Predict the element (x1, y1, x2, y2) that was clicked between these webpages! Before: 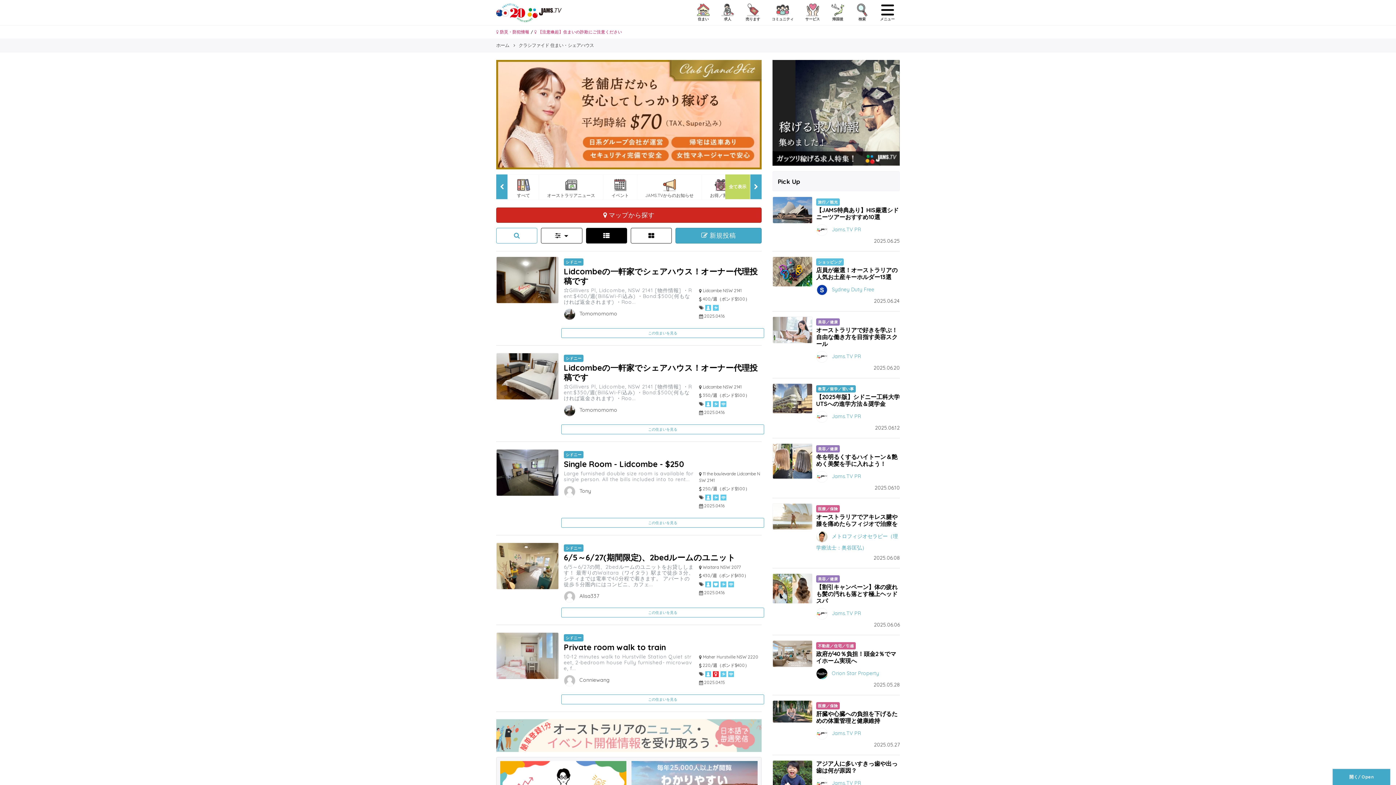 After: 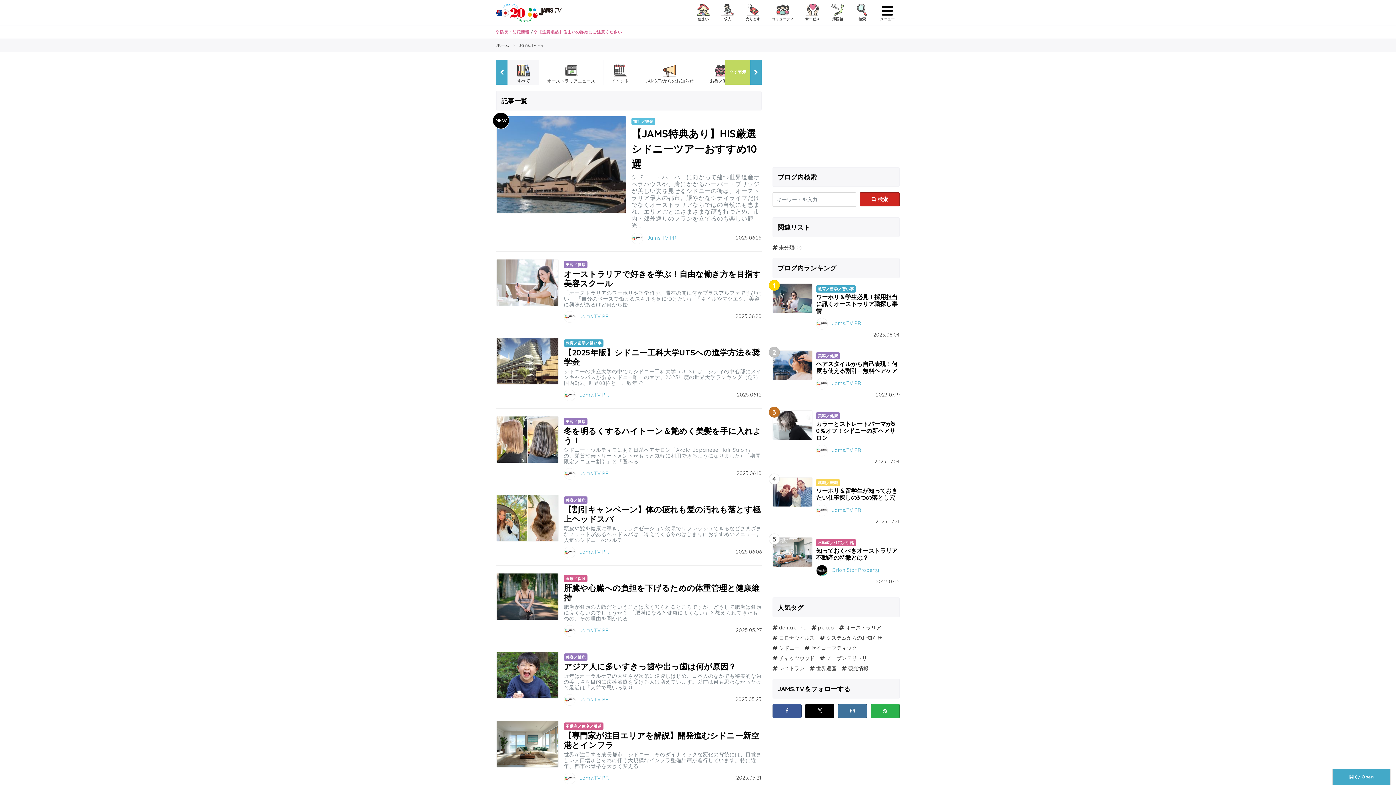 Action: label: Jams.TV PR bbox: (831, 353, 861, 359)